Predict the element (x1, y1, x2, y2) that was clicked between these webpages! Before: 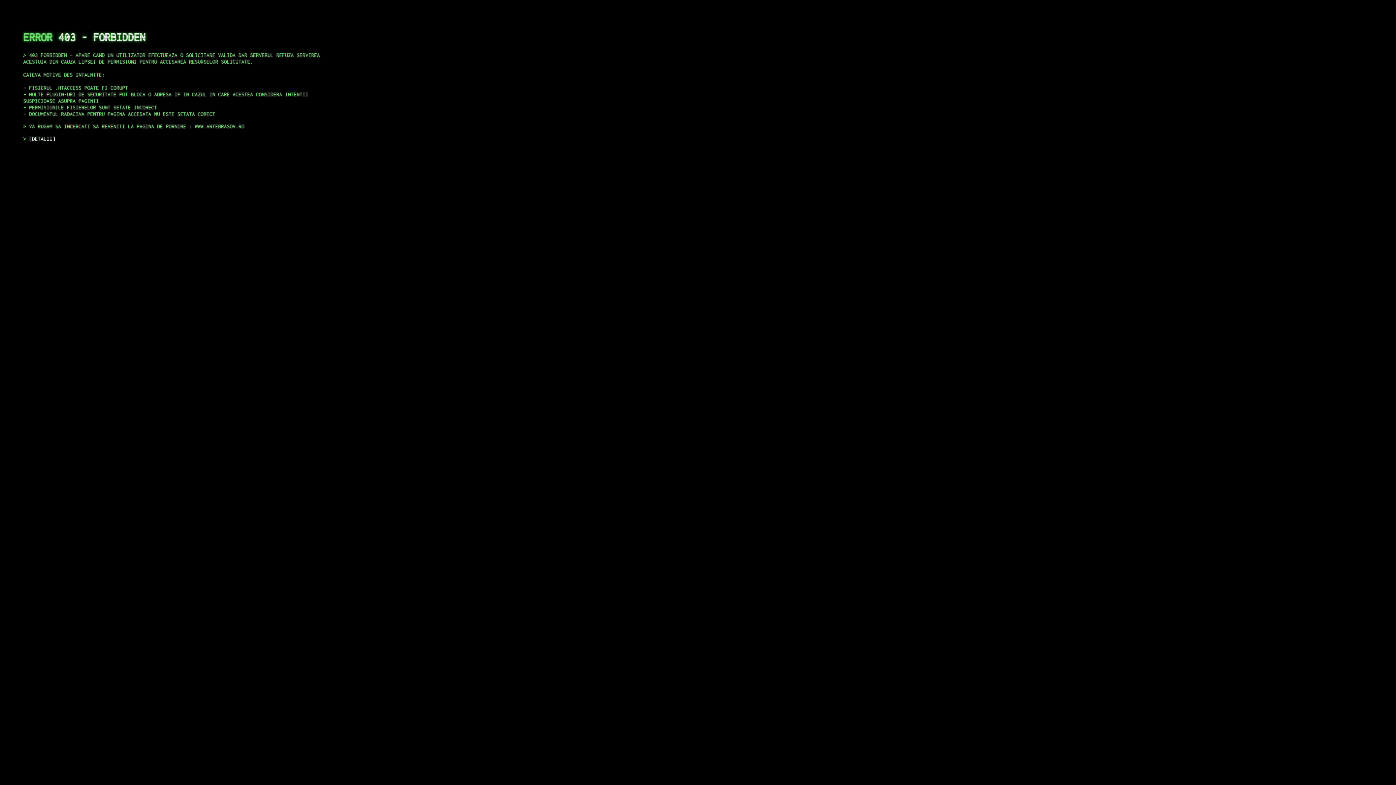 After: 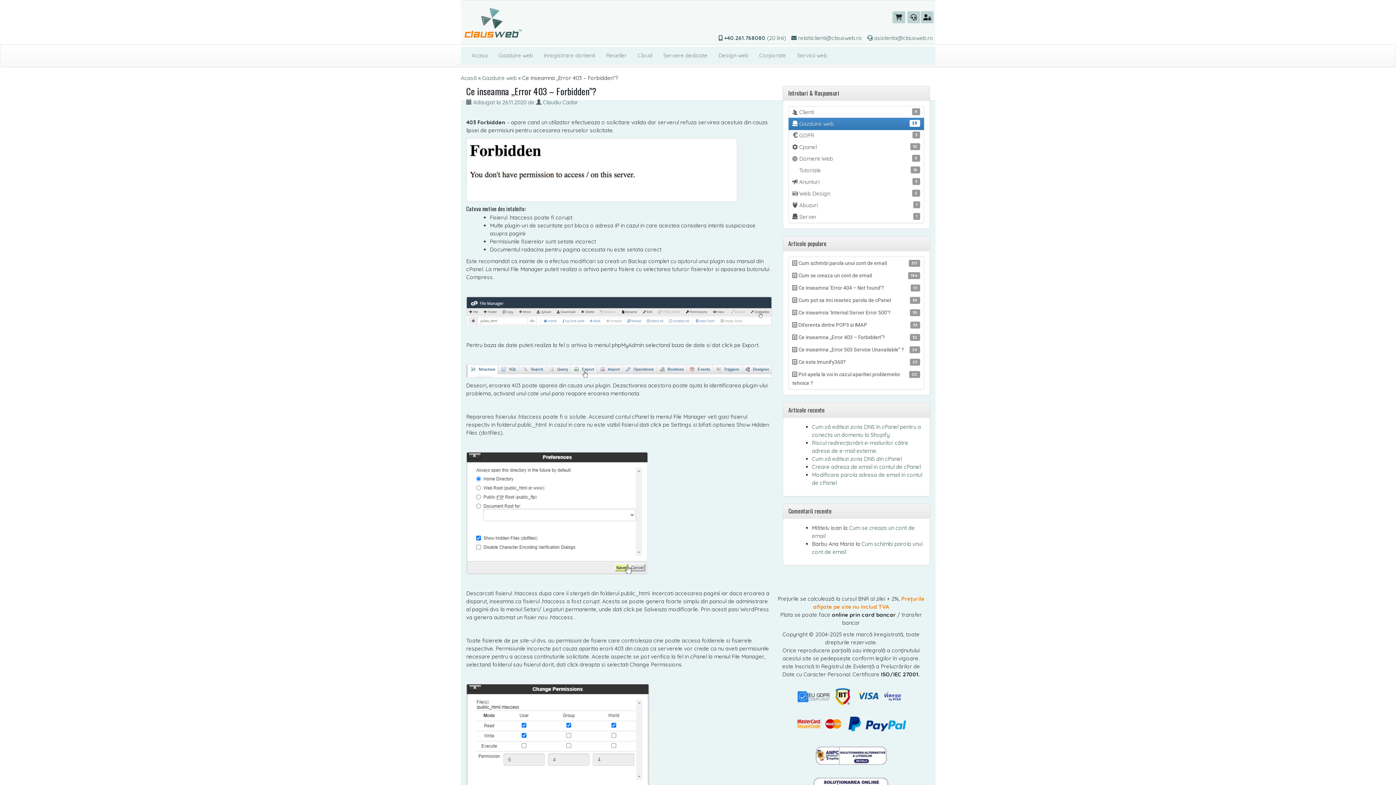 Action: bbox: (29, 135, 55, 141) label: DETALII